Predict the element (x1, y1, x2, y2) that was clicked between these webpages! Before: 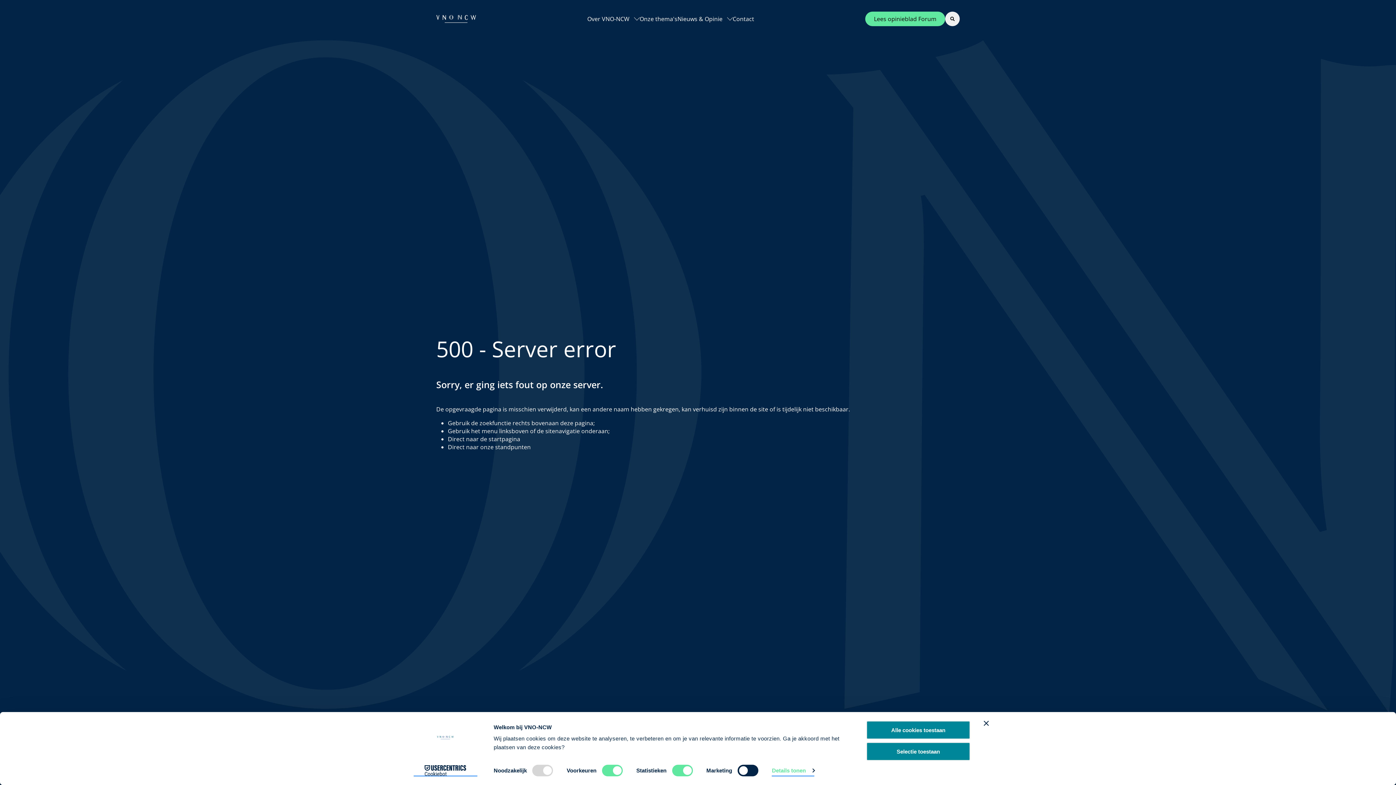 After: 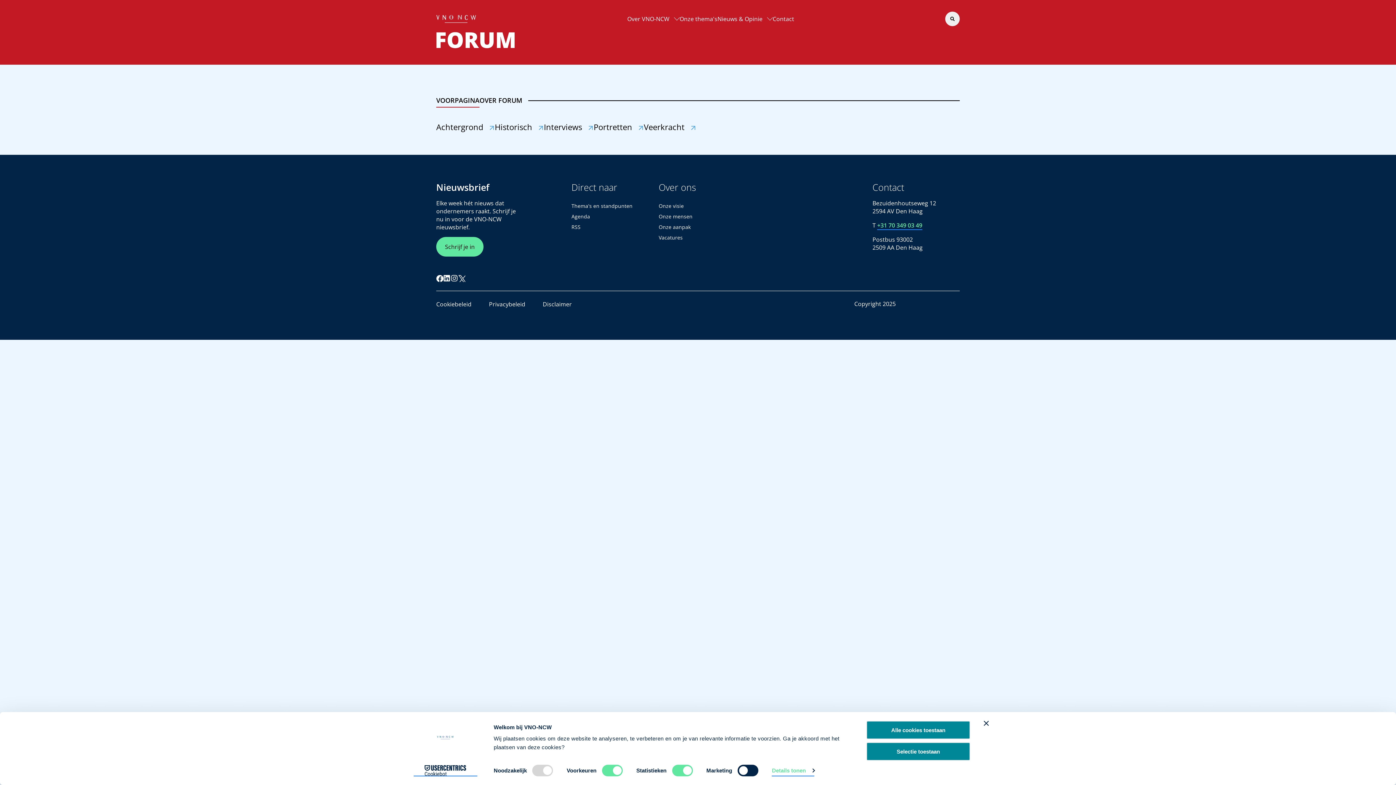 Action: bbox: (865, 11, 945, 26) label: Lees opinieblad Forum